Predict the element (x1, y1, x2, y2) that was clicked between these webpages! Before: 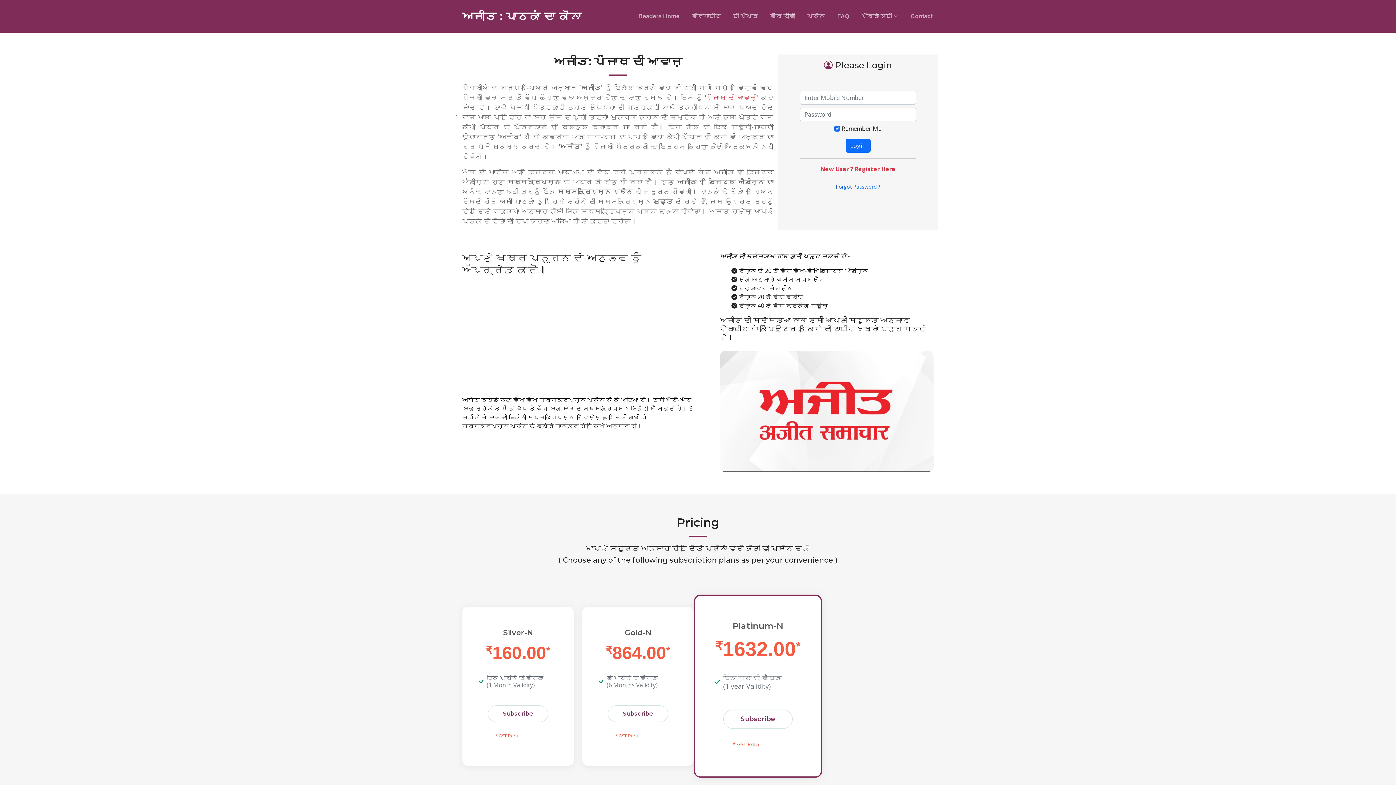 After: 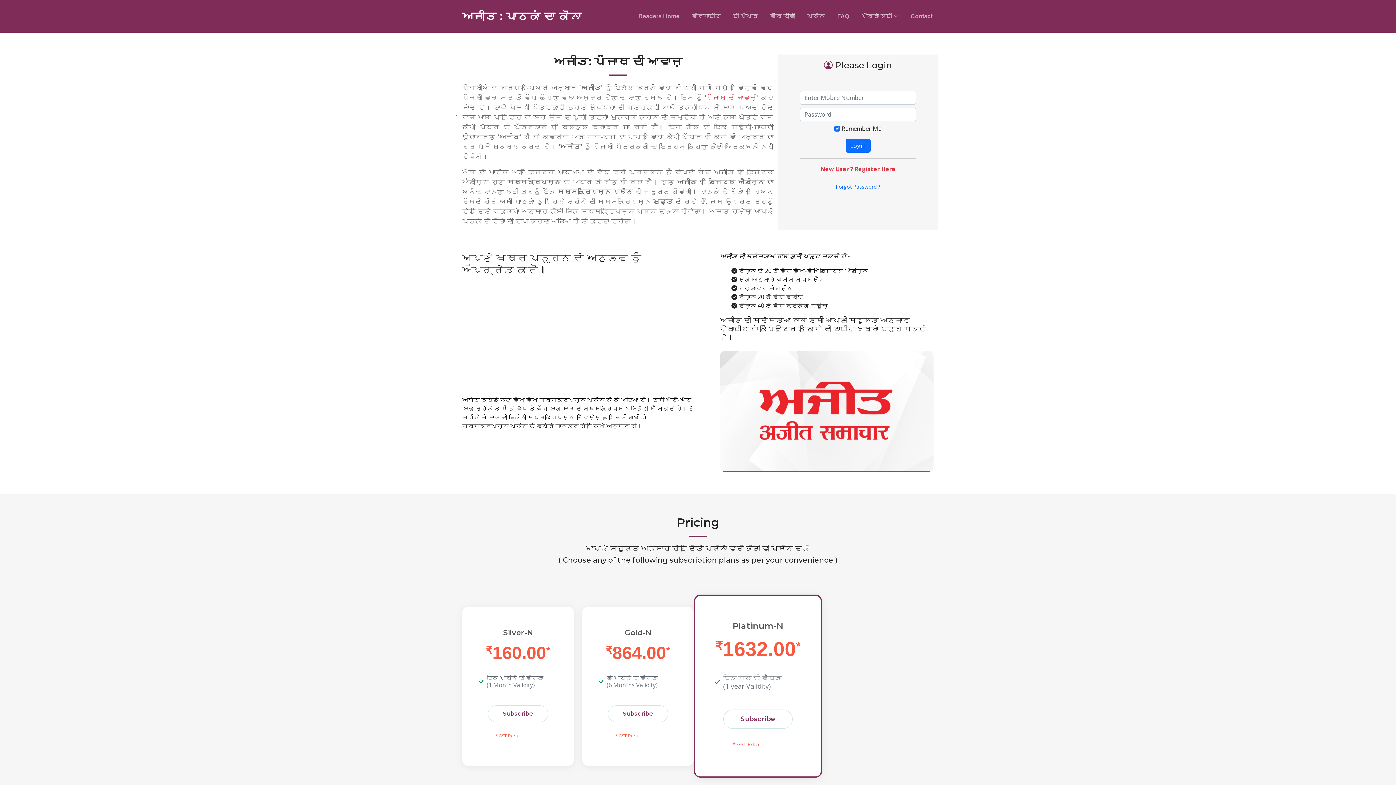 Action: bbox: (637, 12, 680, 20) label: Readers Home